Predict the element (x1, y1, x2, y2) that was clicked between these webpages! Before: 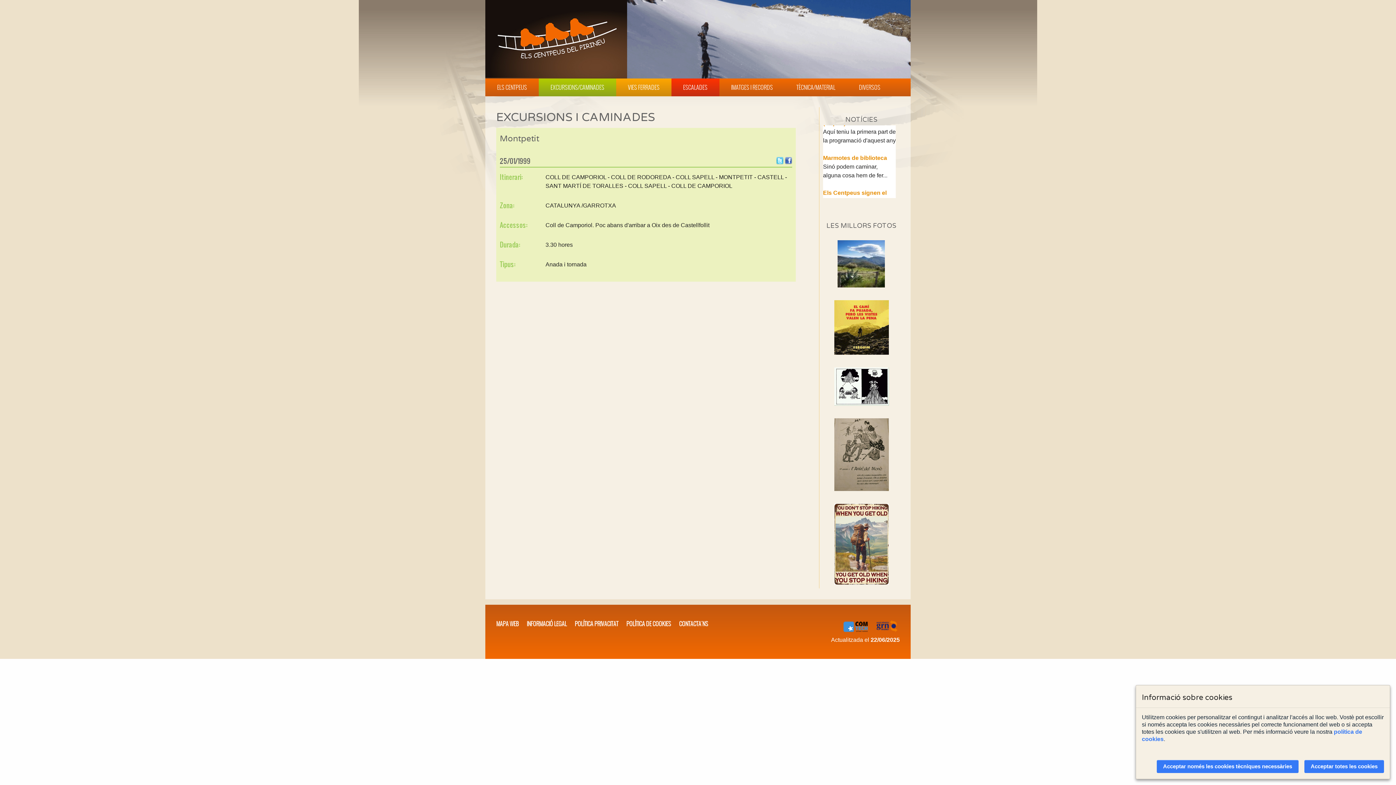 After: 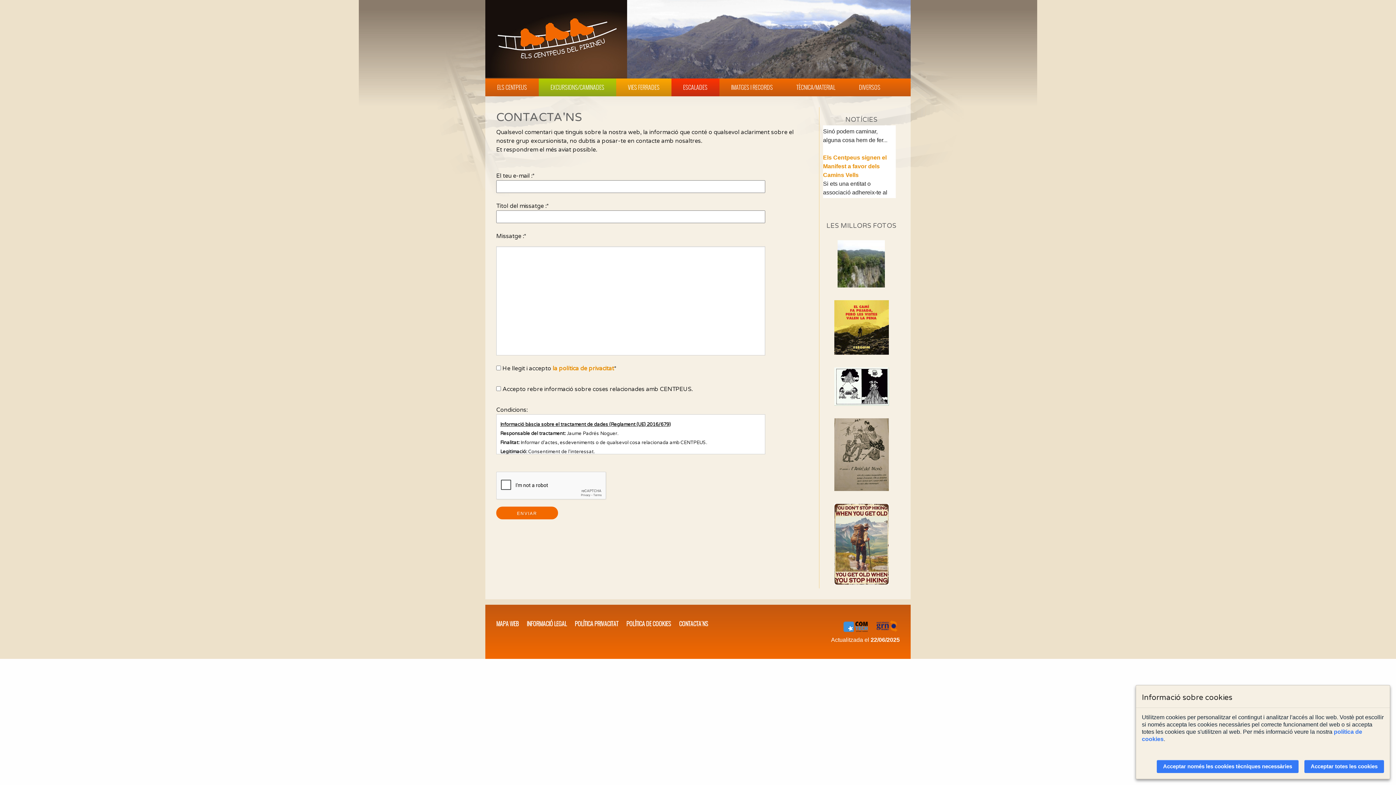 Action: bbox: (679, 619, 708, 628) label: CONTACTA'NS